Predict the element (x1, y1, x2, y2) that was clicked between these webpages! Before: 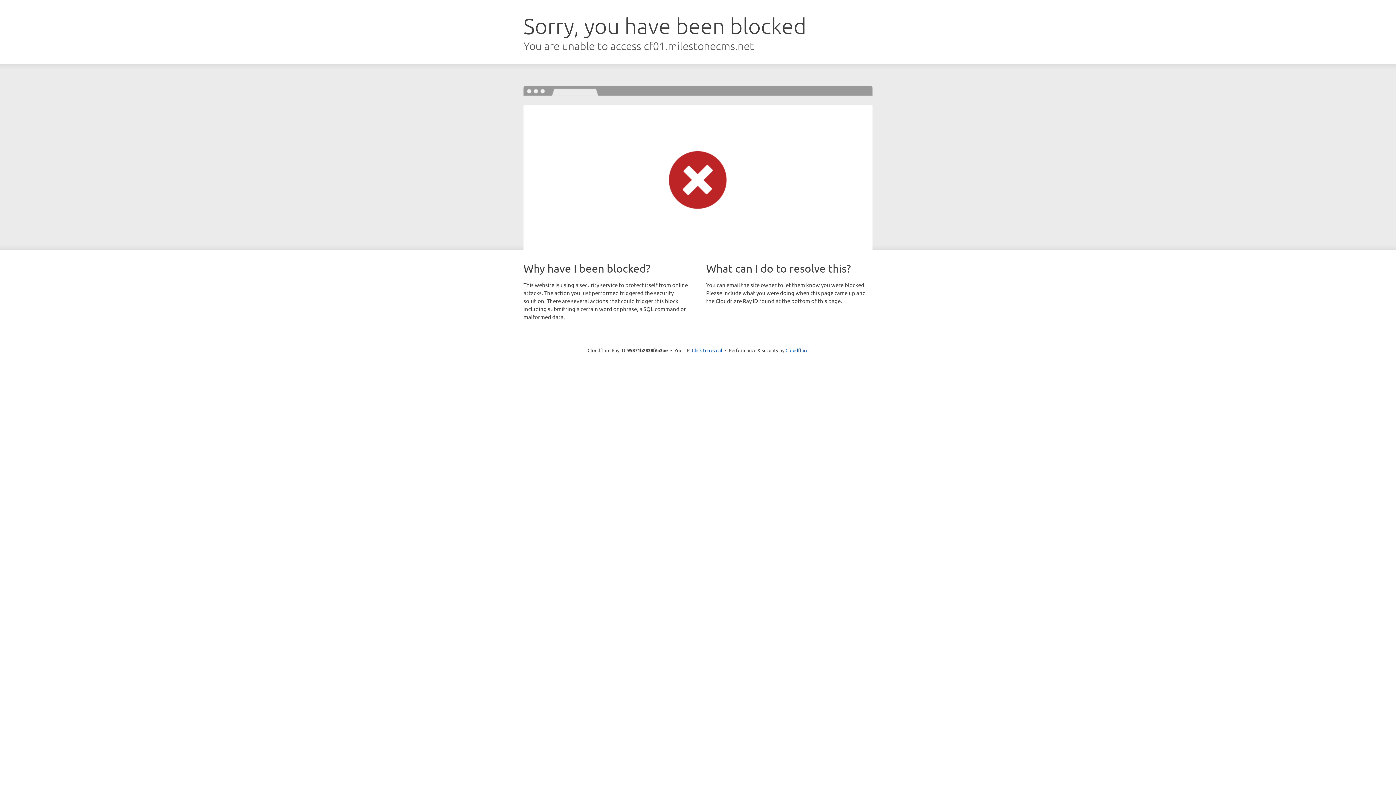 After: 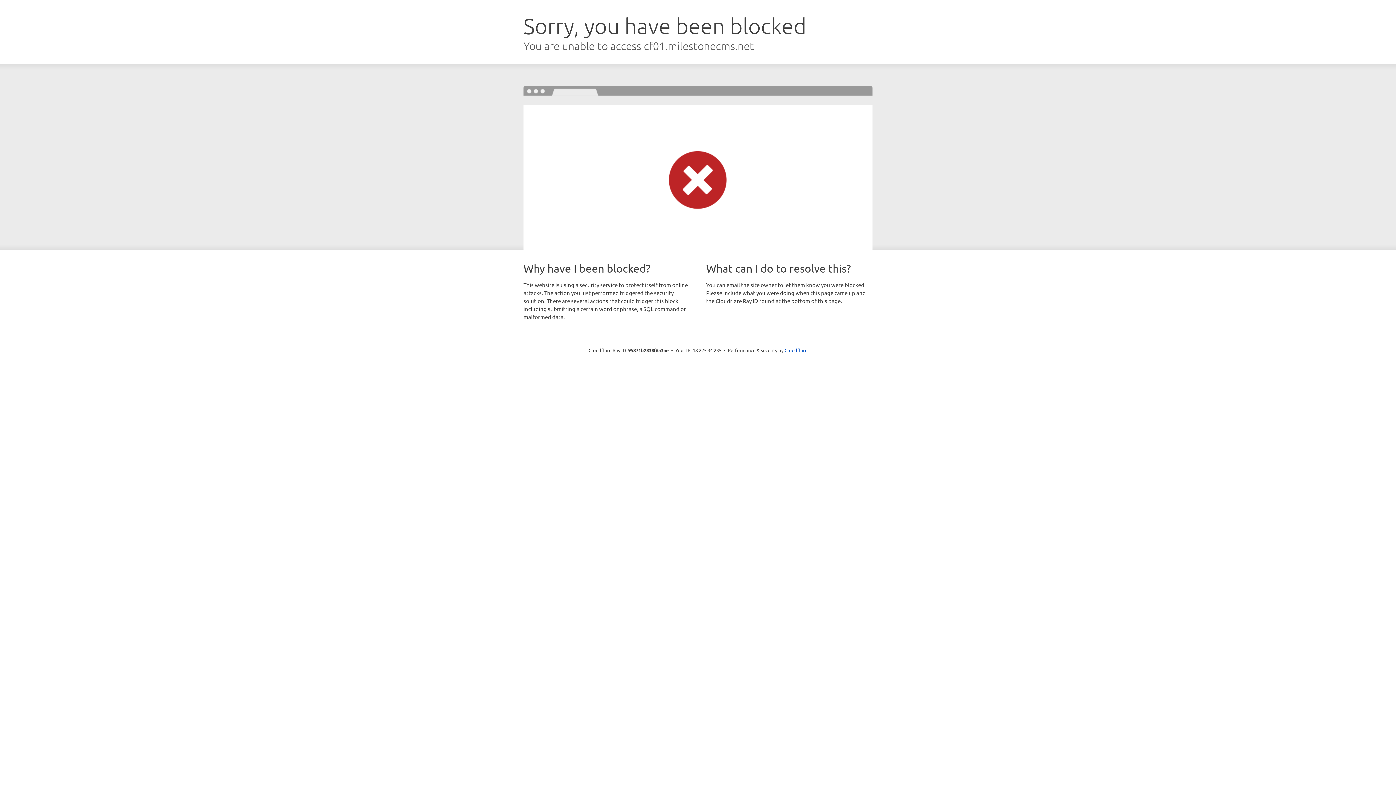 Action: label: Click to reveal bbox: (692, 346, 722, 353)